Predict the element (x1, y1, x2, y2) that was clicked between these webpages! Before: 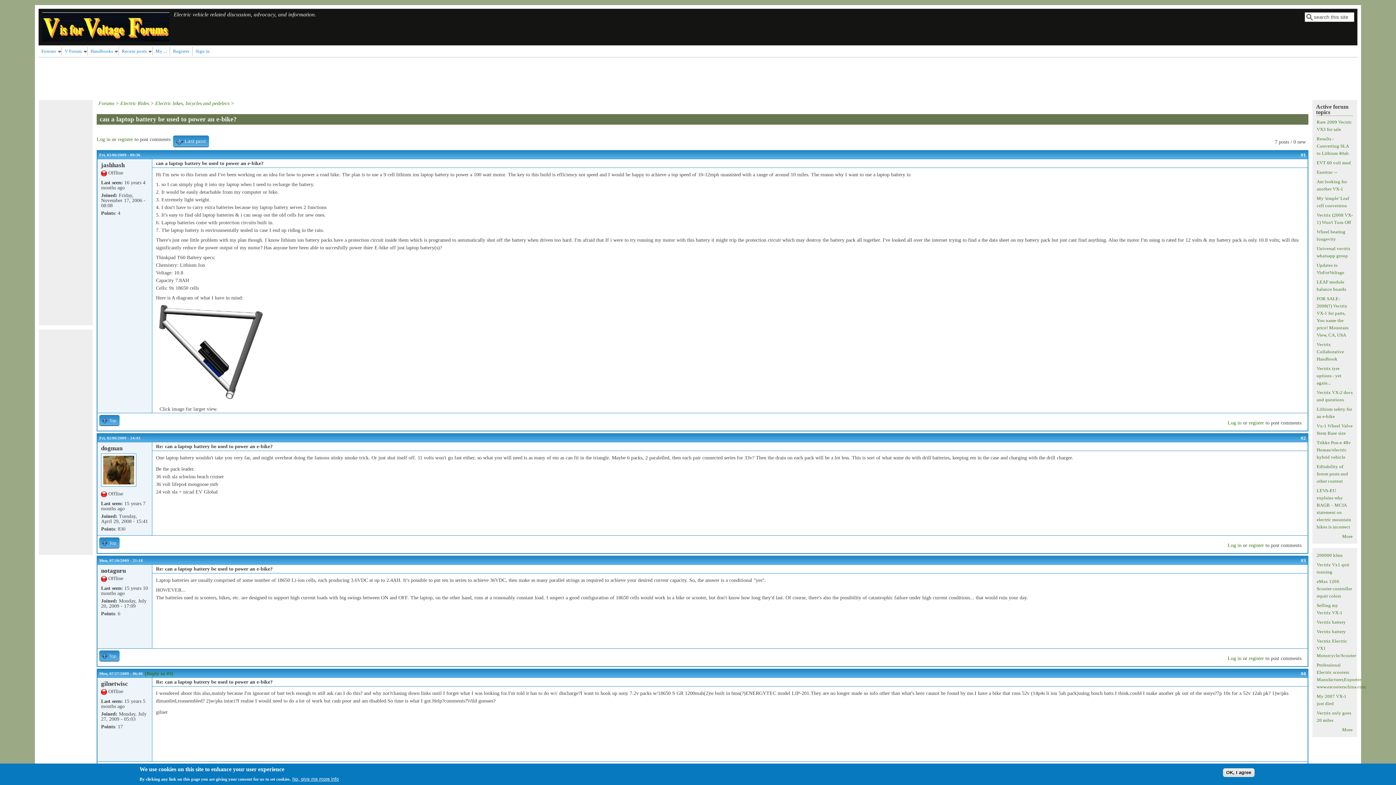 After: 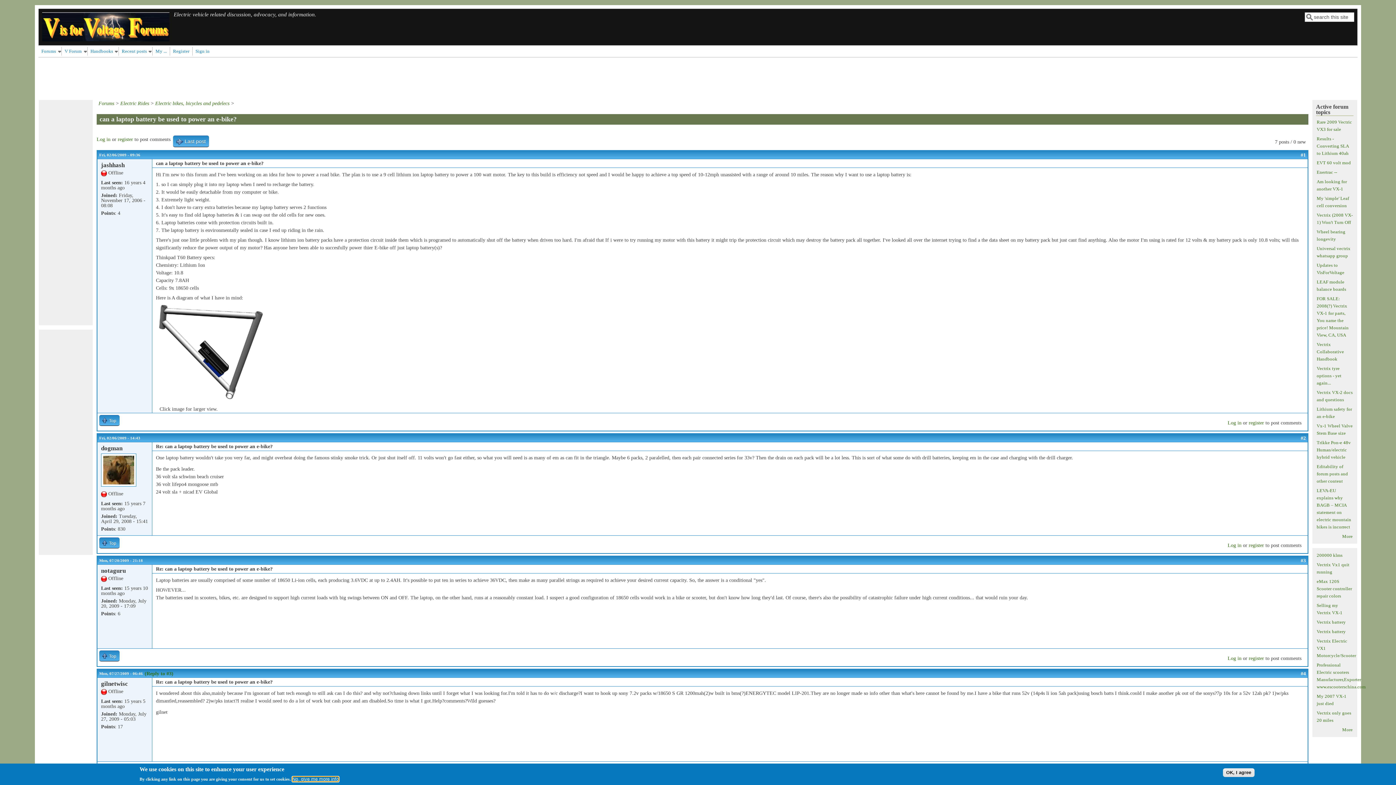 Action: label: No, give me more info bbox: (292, 777, 338, 782)